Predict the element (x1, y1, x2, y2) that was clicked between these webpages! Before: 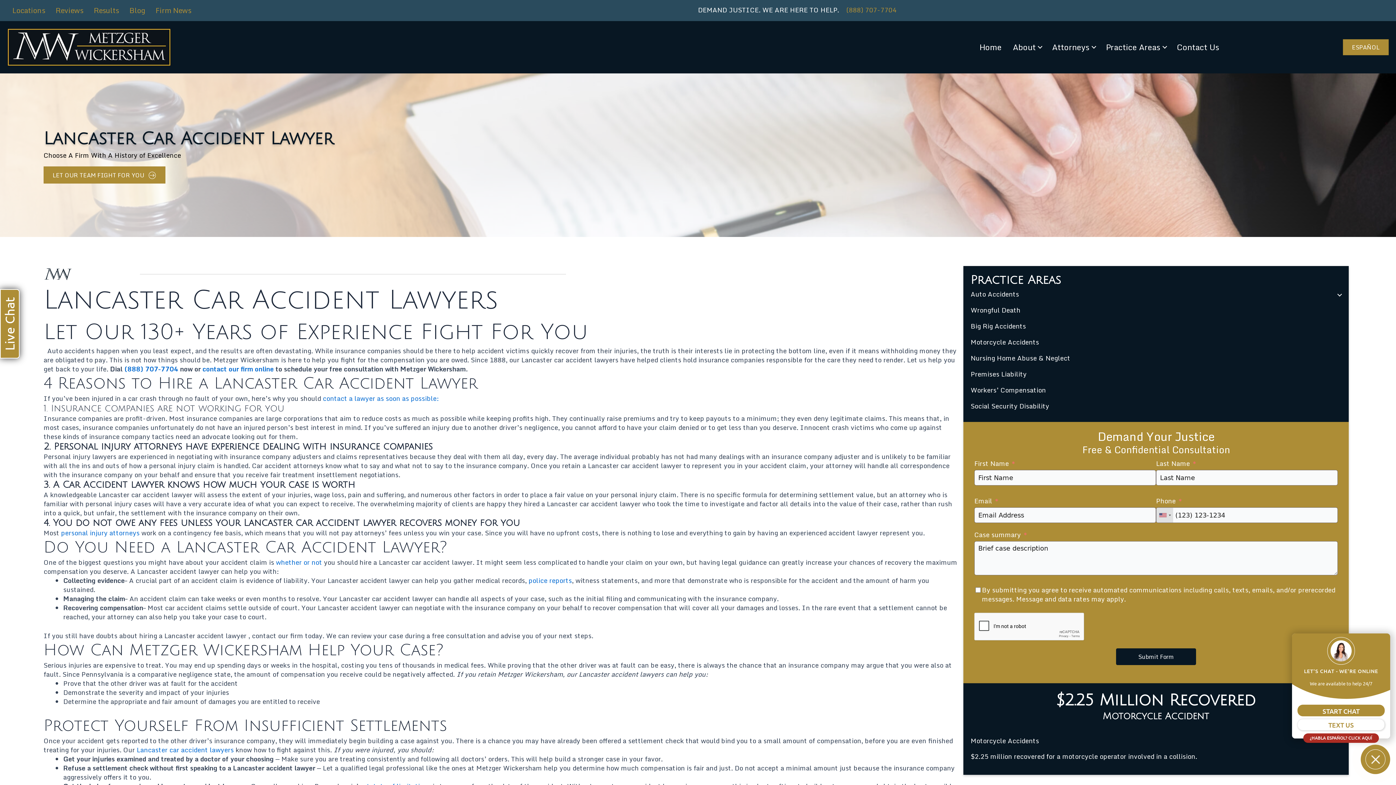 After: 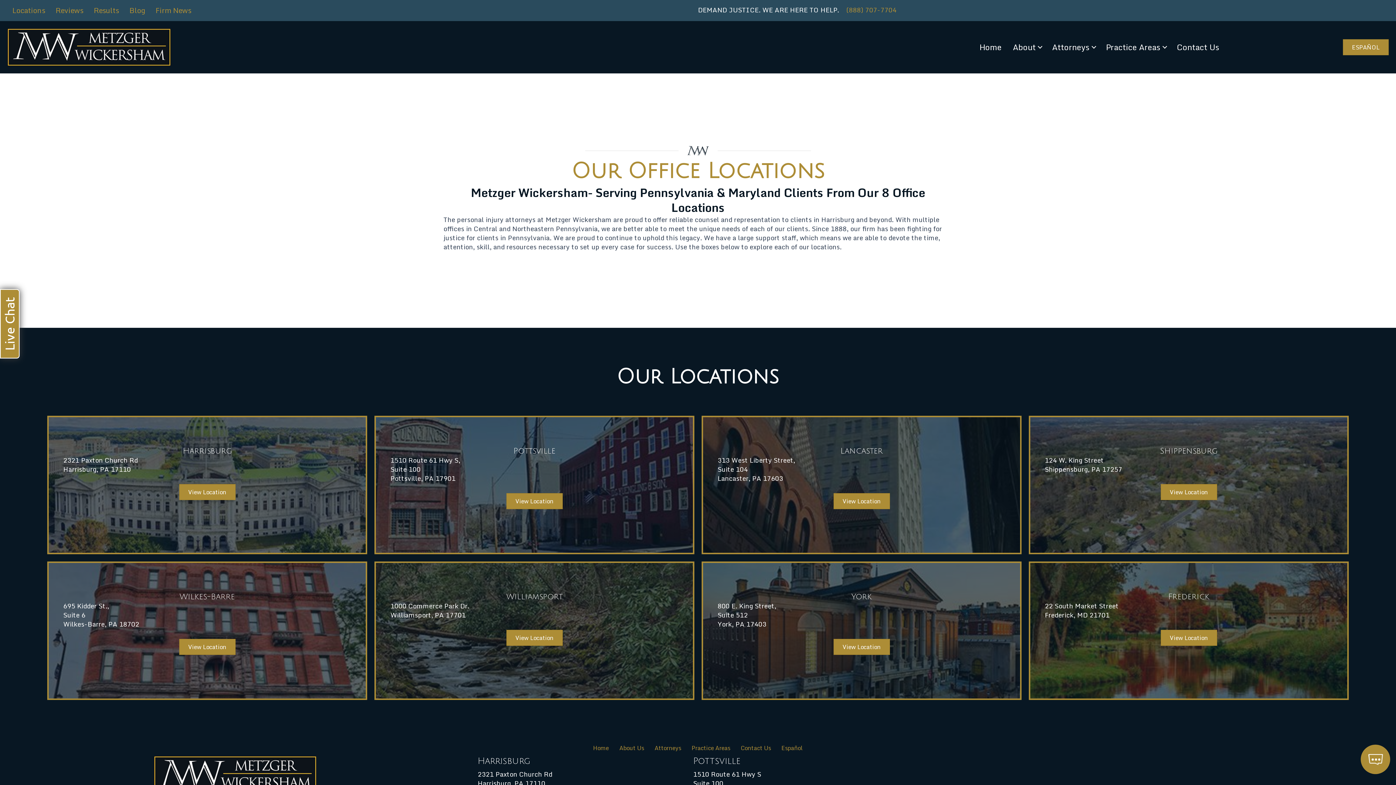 Action: label: Locations bbox: (7, 1, 50, 19)